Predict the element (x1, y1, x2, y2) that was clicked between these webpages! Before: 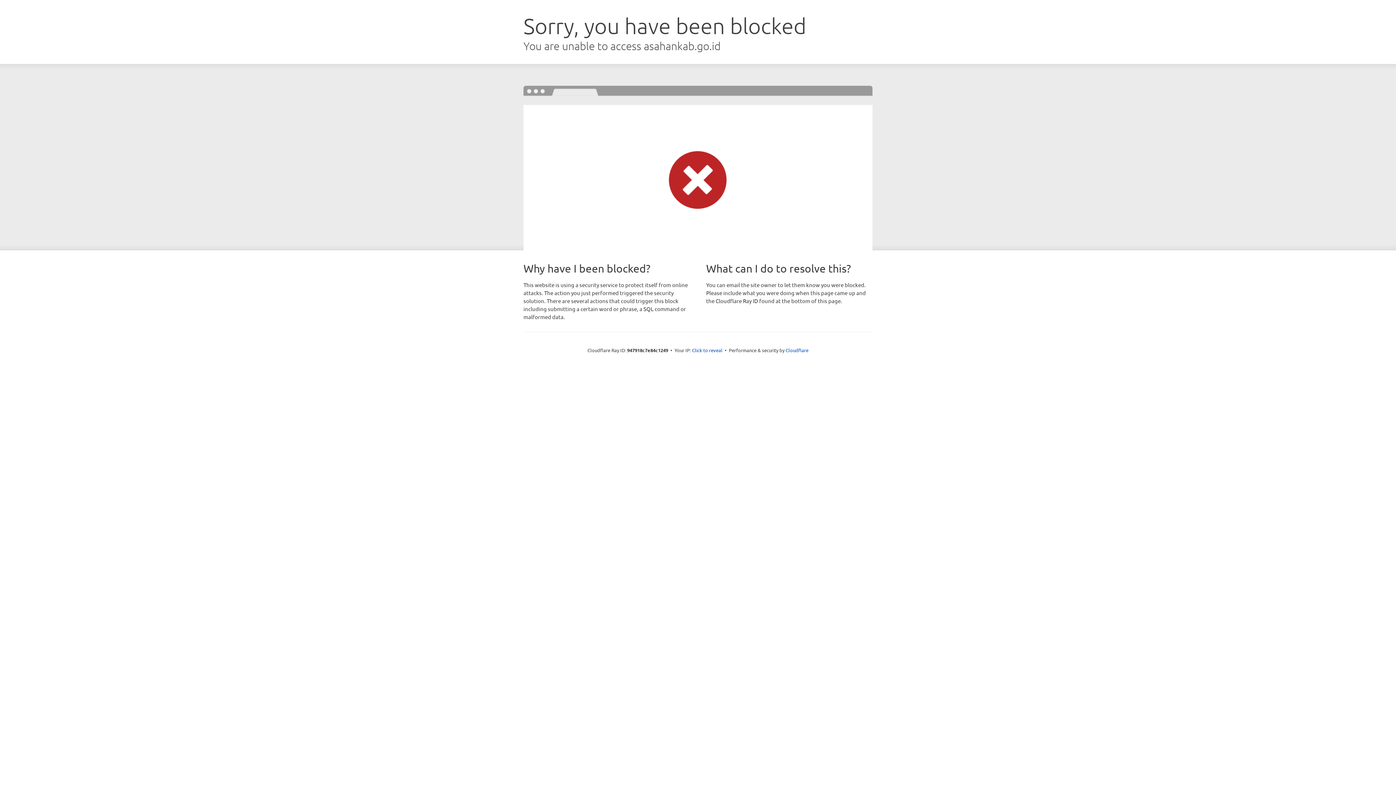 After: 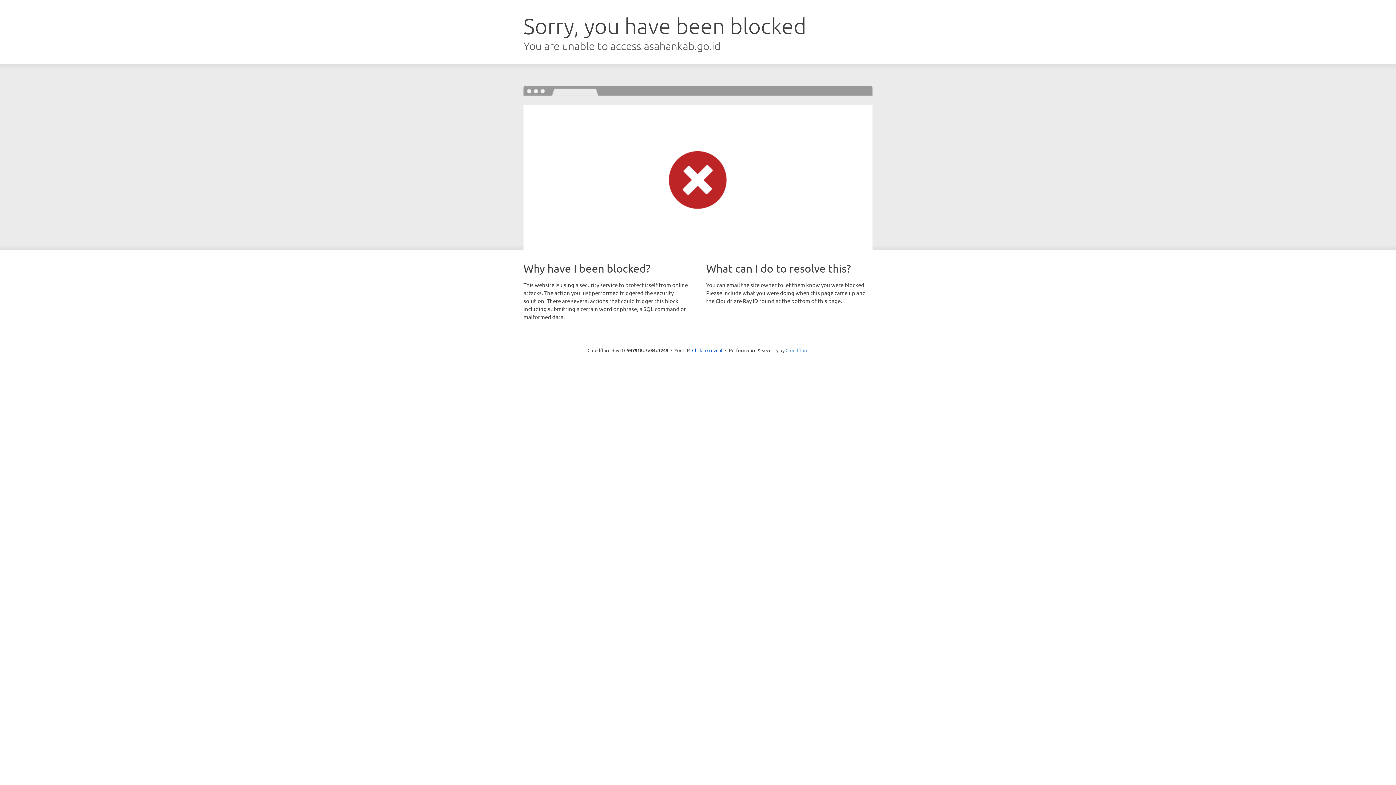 Action: label: Cloudflare bbox: (785, 347, 808, 353)